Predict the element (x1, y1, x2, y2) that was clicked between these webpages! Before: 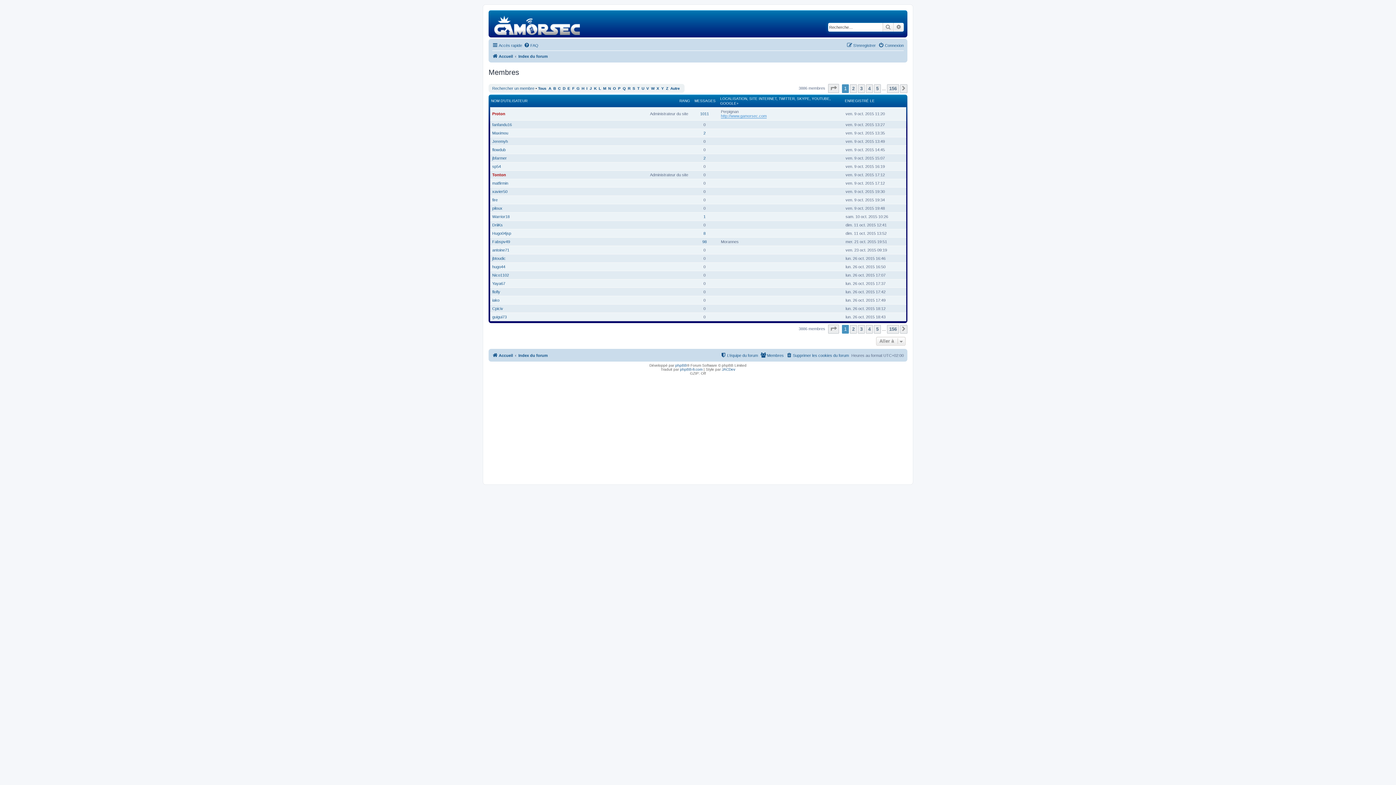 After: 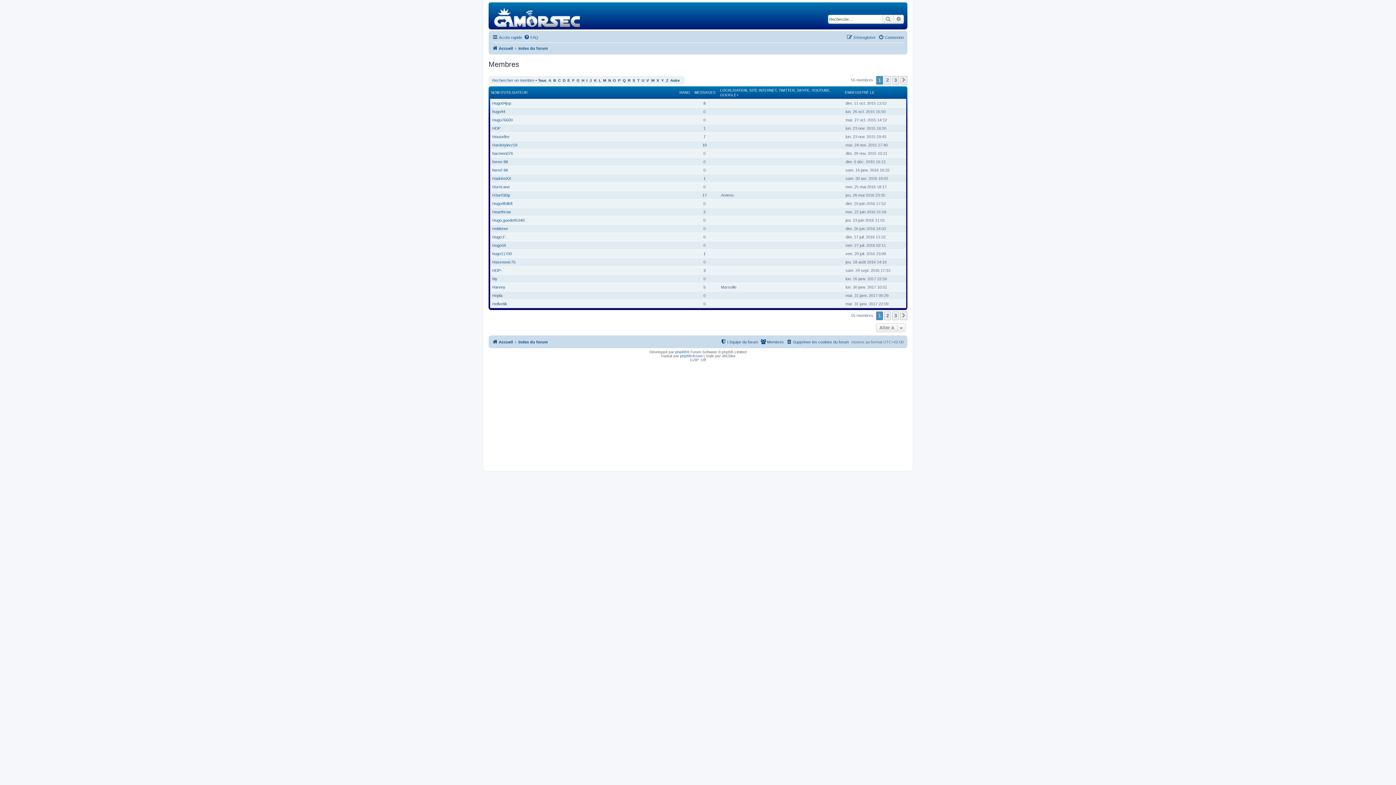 Action: bbox: (581, 86, 584, 90) label: H